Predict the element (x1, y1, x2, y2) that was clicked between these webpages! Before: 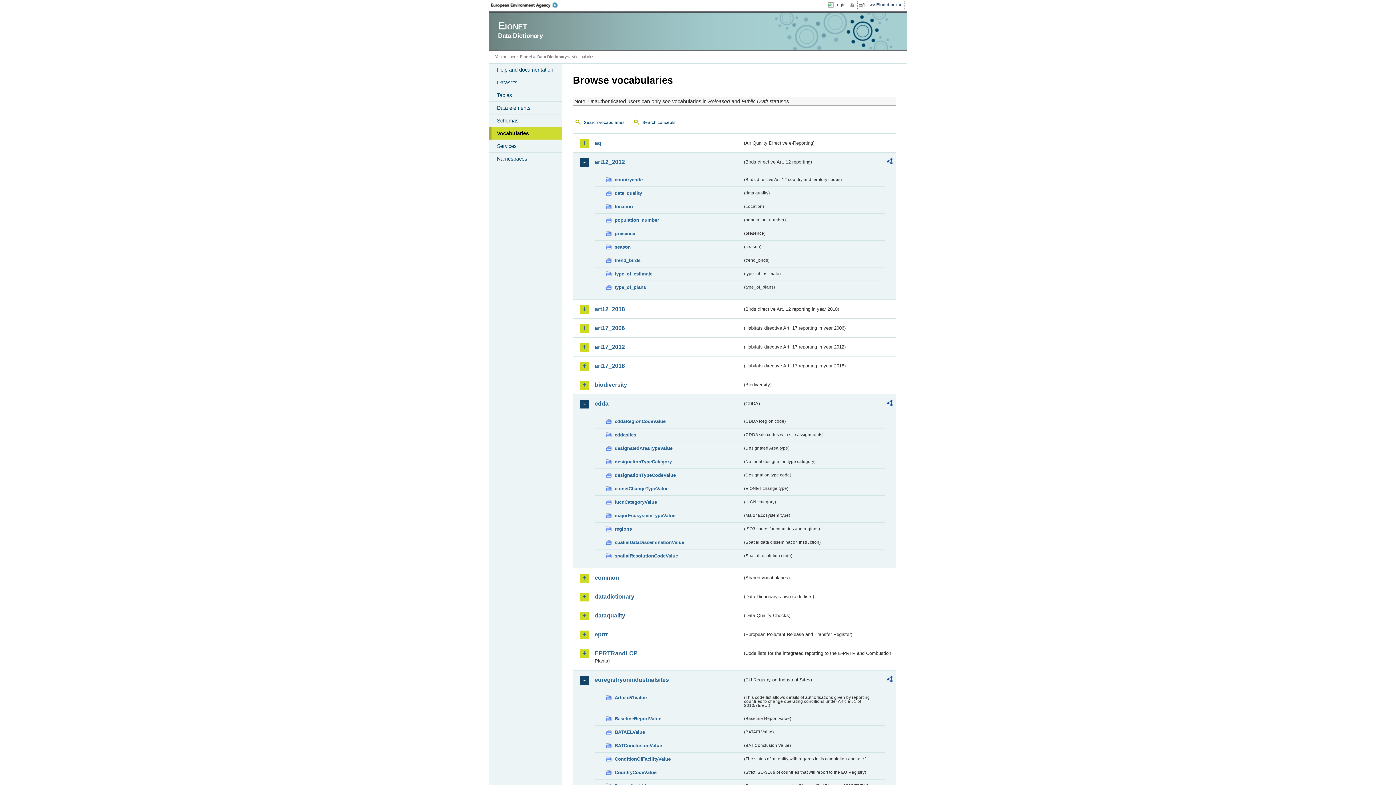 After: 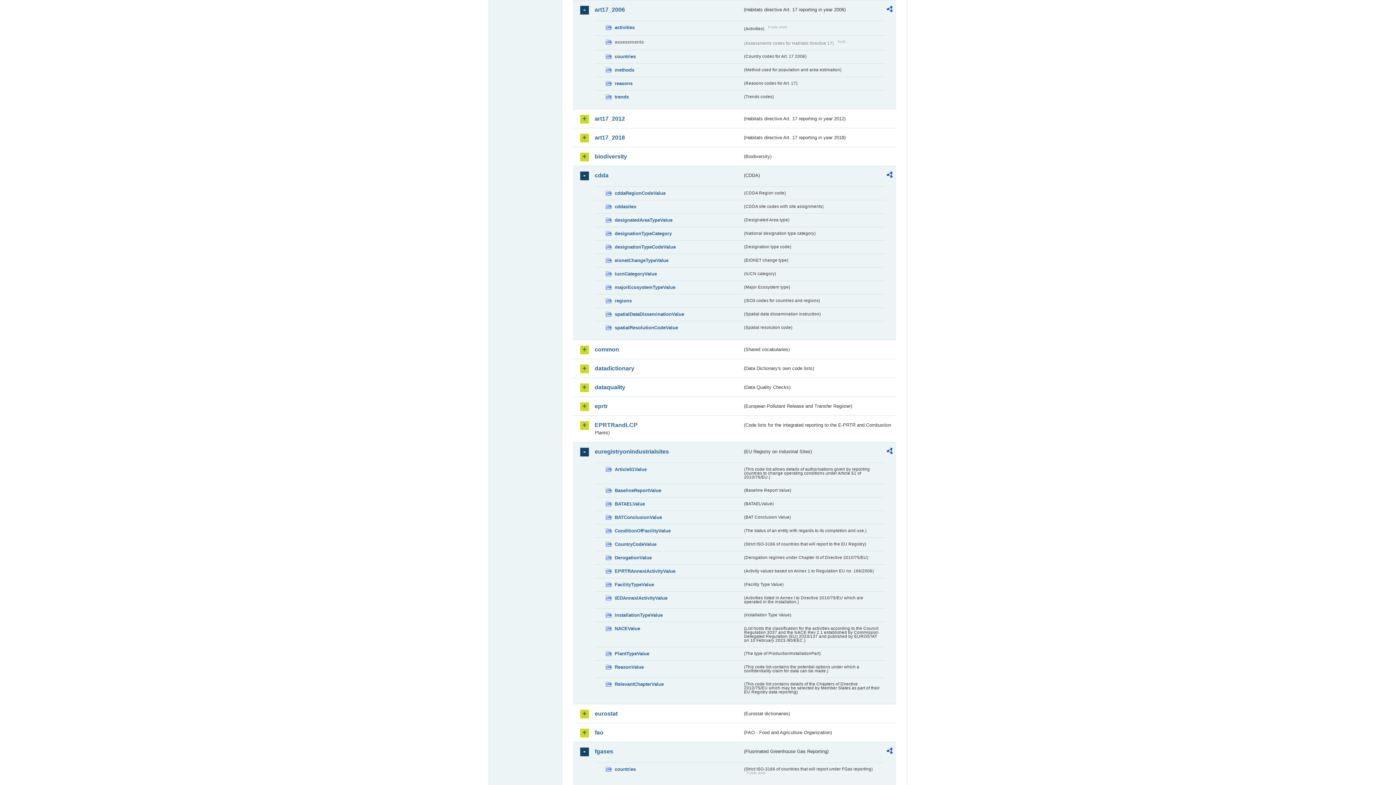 Action: bbox: (594, 324, 742, 332) label: art17_2006